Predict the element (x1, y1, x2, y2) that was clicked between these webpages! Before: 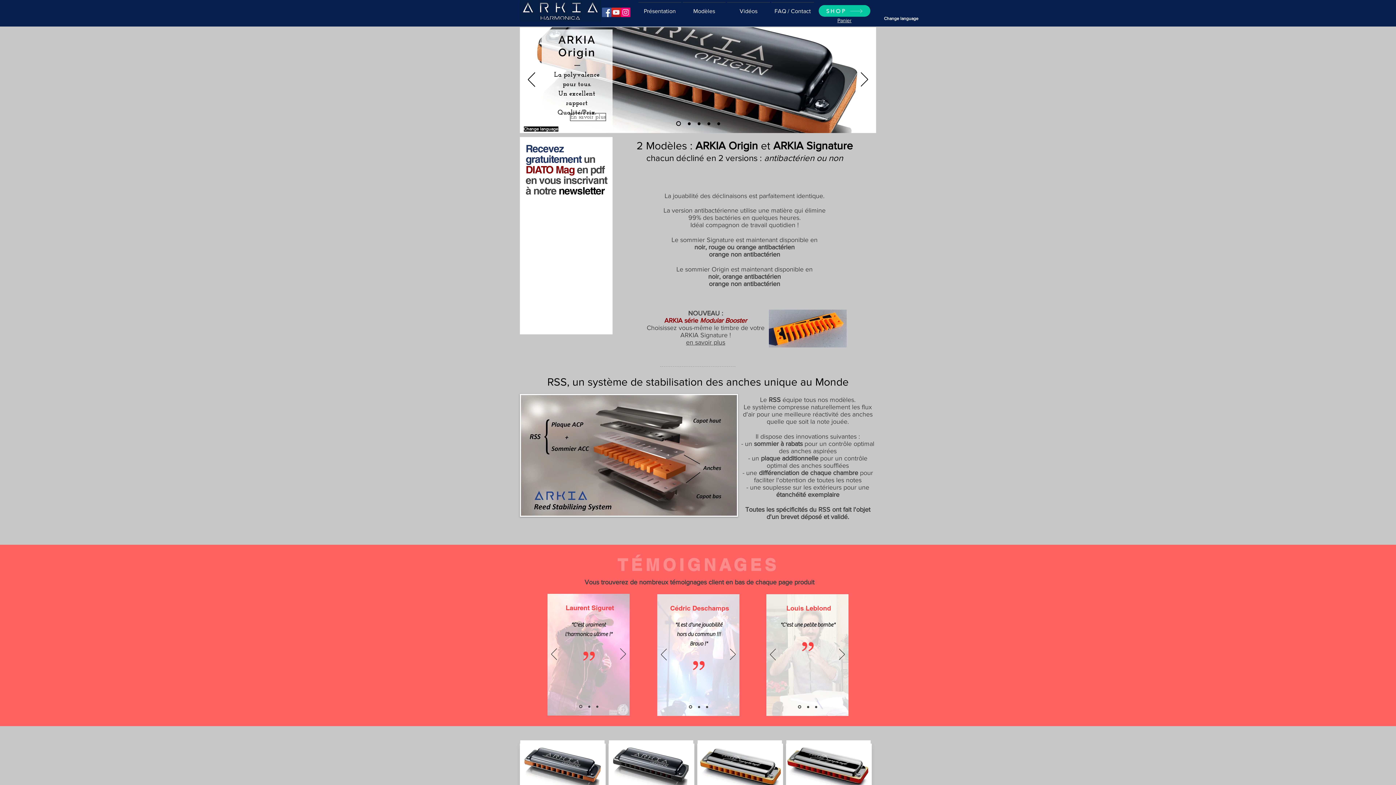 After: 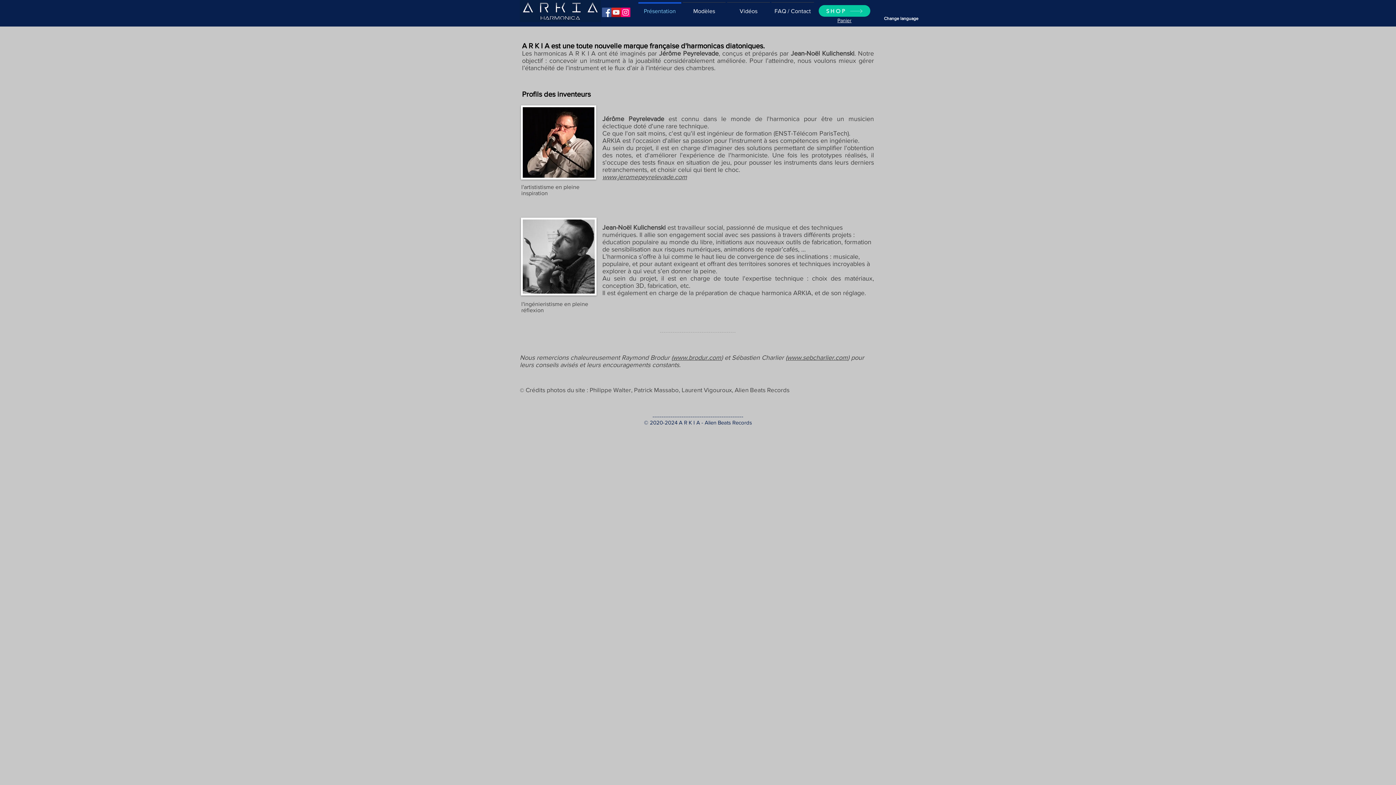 Action: label: Présentation bbox: (637, 2, 682, 13)